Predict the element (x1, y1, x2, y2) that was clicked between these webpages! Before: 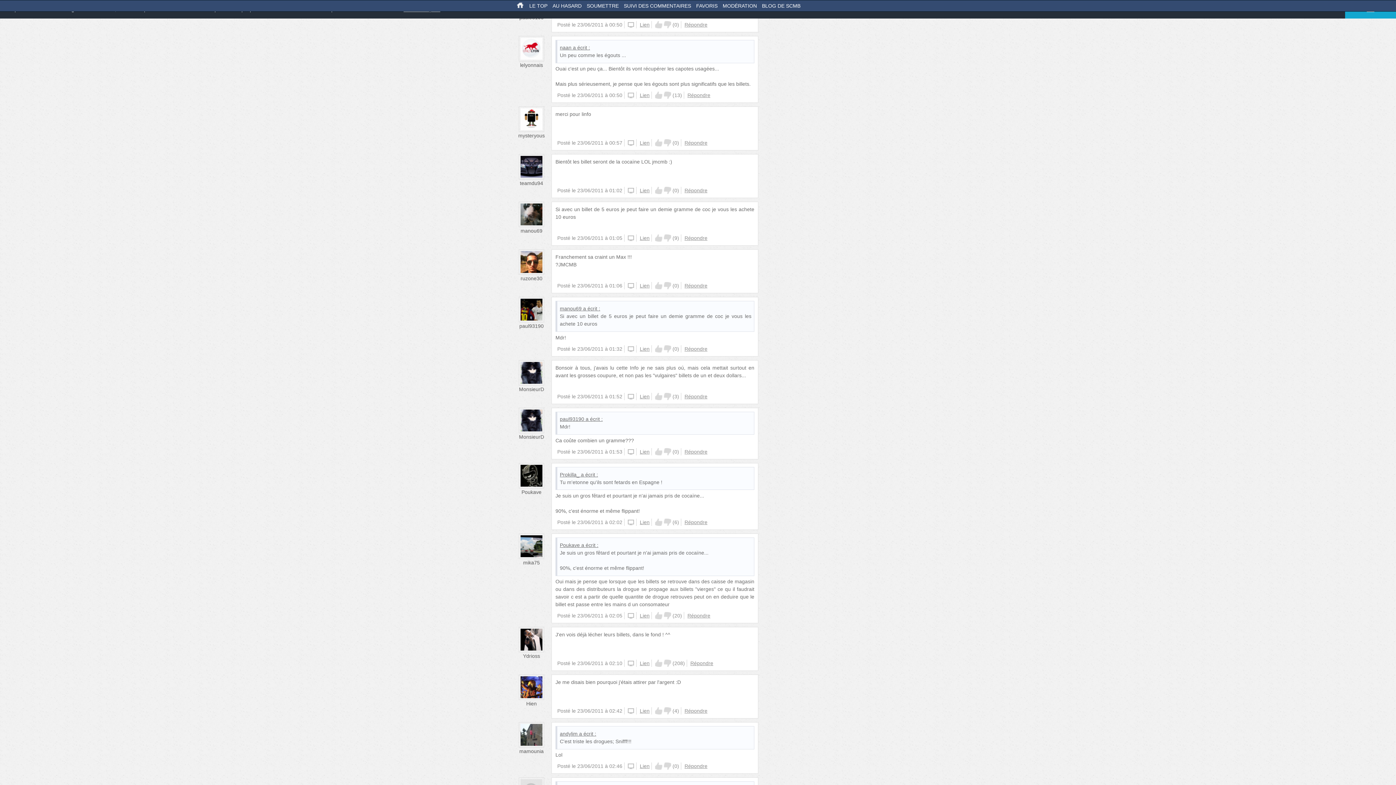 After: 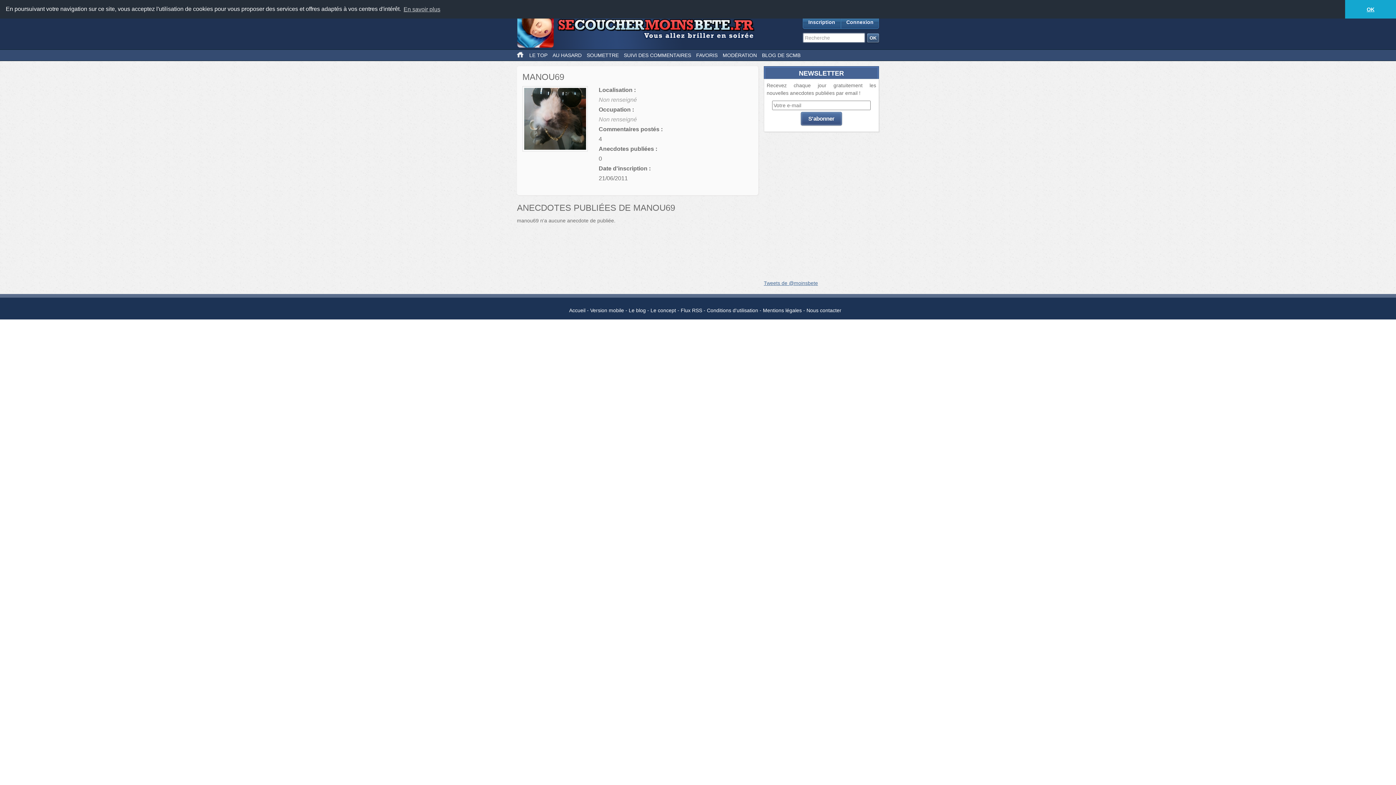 Action: bbox: (518, 211, 544, 217)